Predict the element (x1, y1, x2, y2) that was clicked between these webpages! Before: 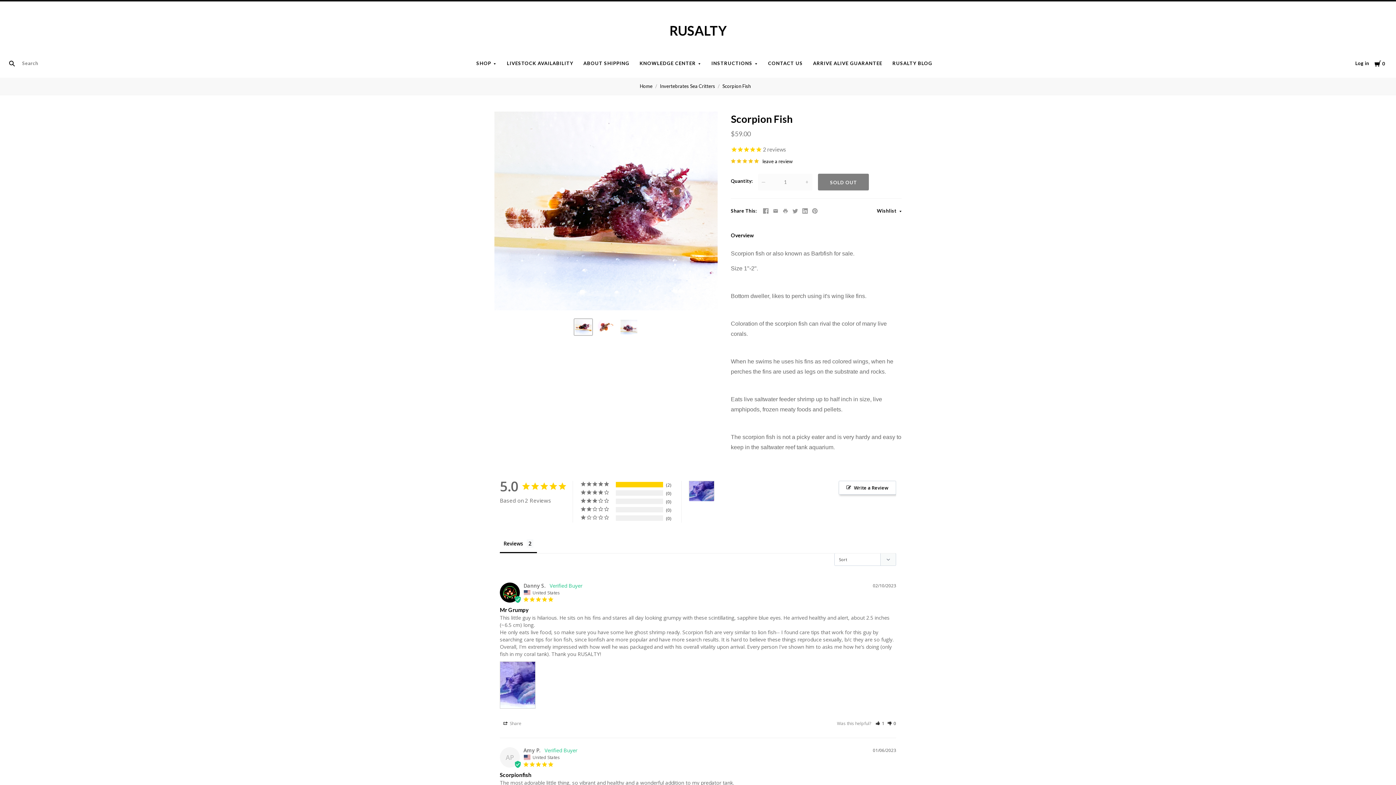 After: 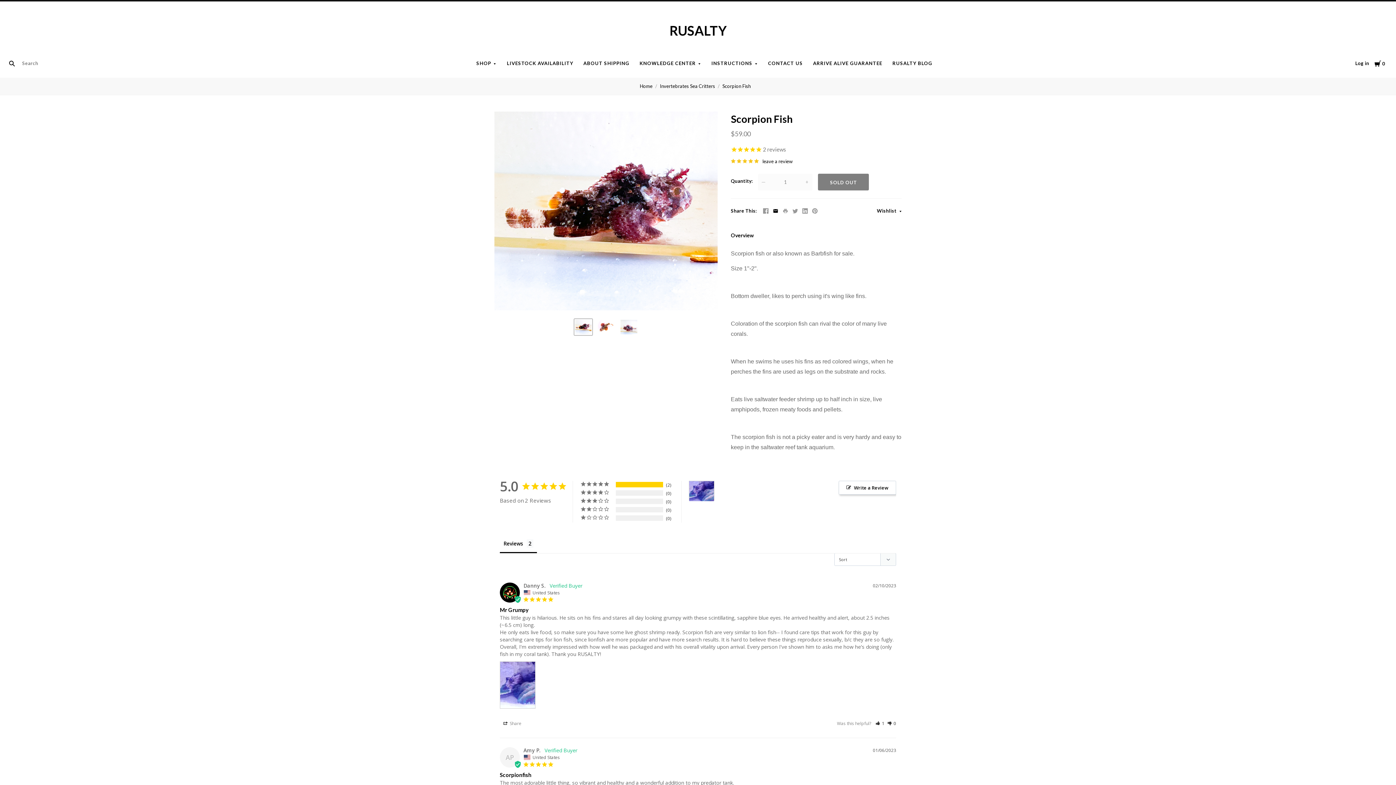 Action: bbox: (773, 208, 778, 213)